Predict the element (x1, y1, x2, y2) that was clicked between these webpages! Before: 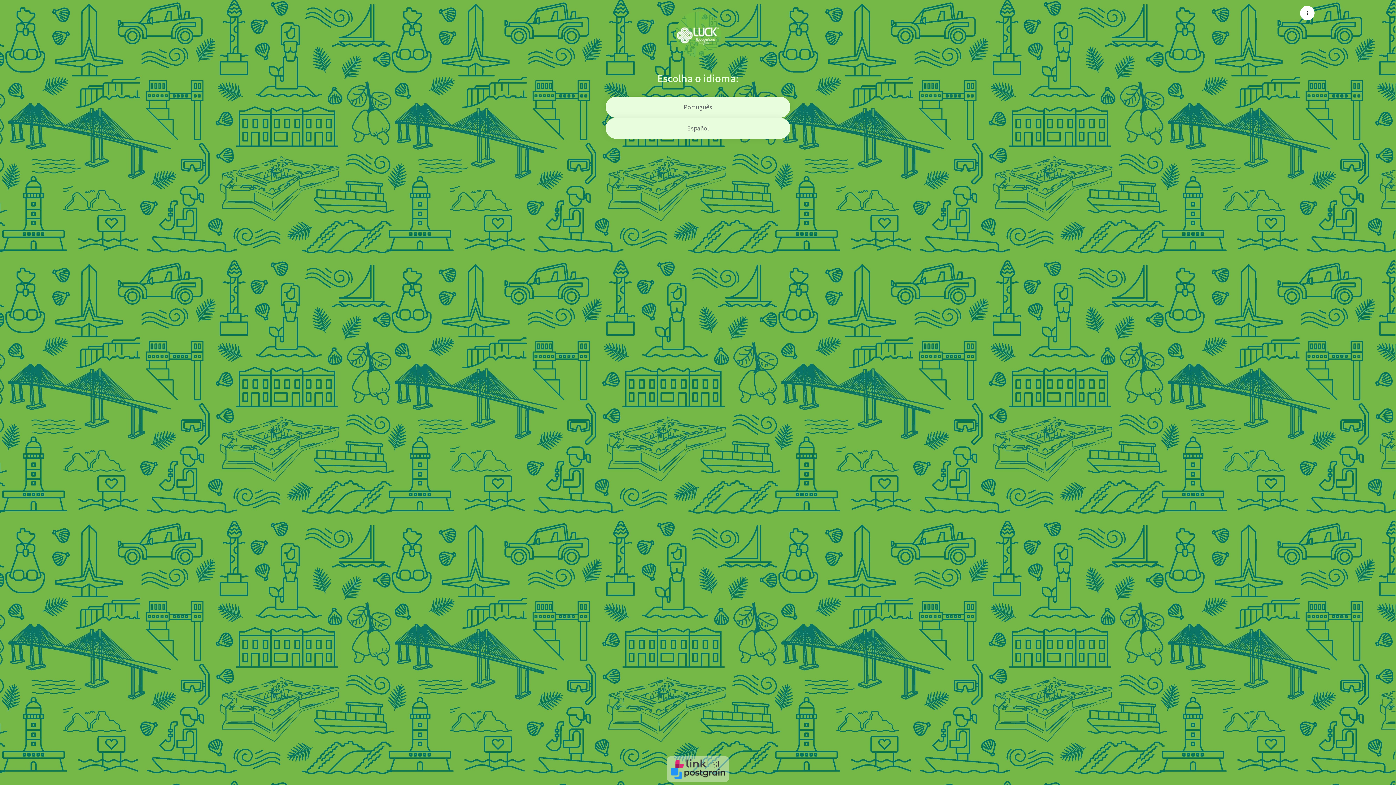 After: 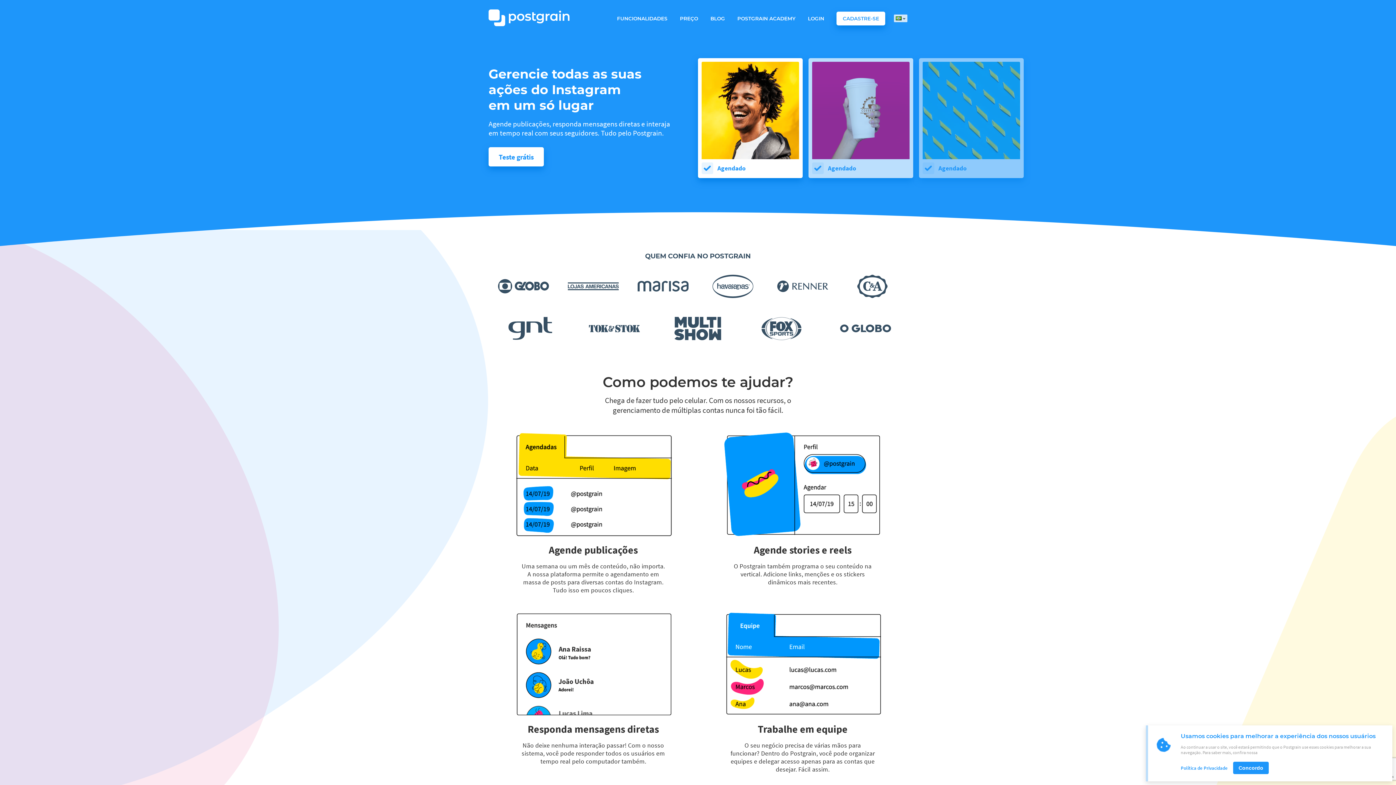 Action: bbox: (670, 768, 725, 779) label: Postgrain